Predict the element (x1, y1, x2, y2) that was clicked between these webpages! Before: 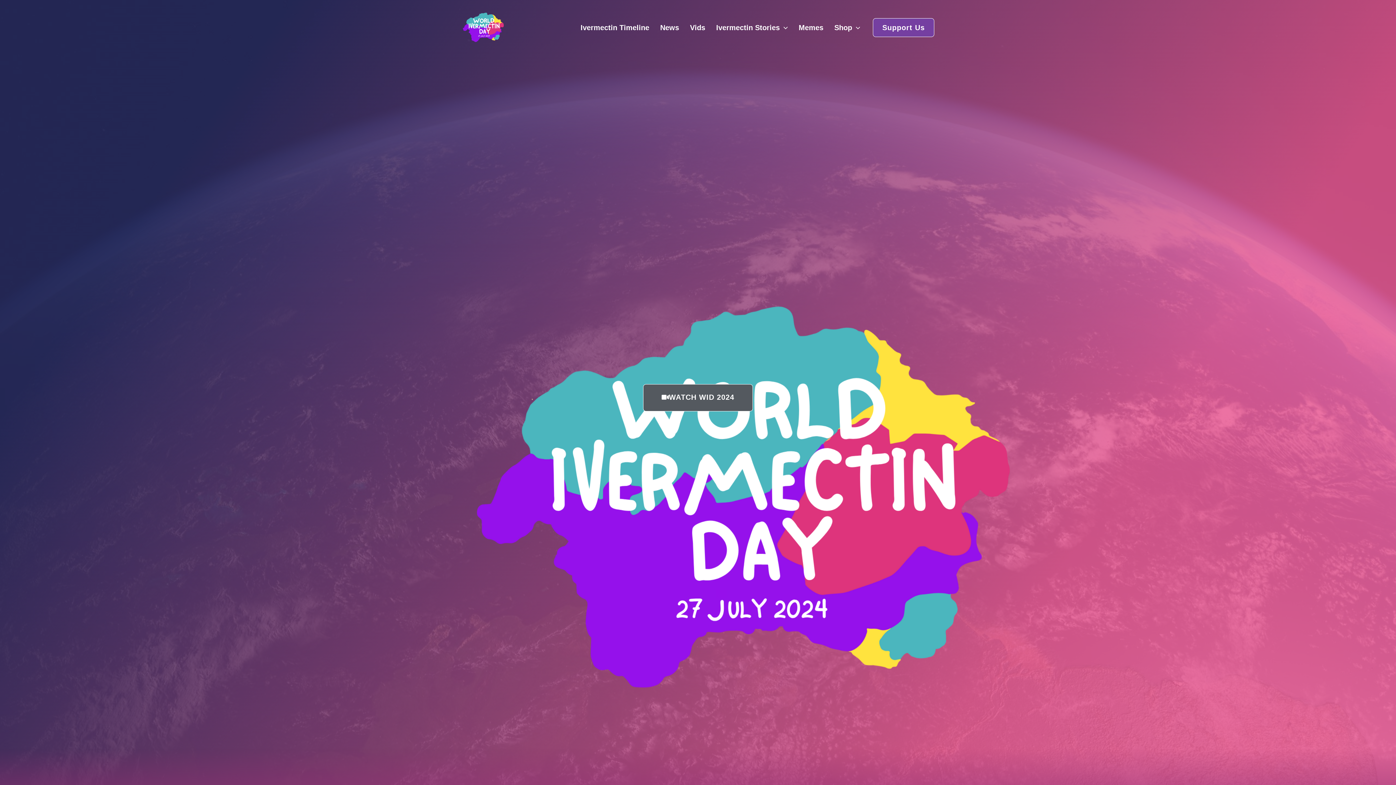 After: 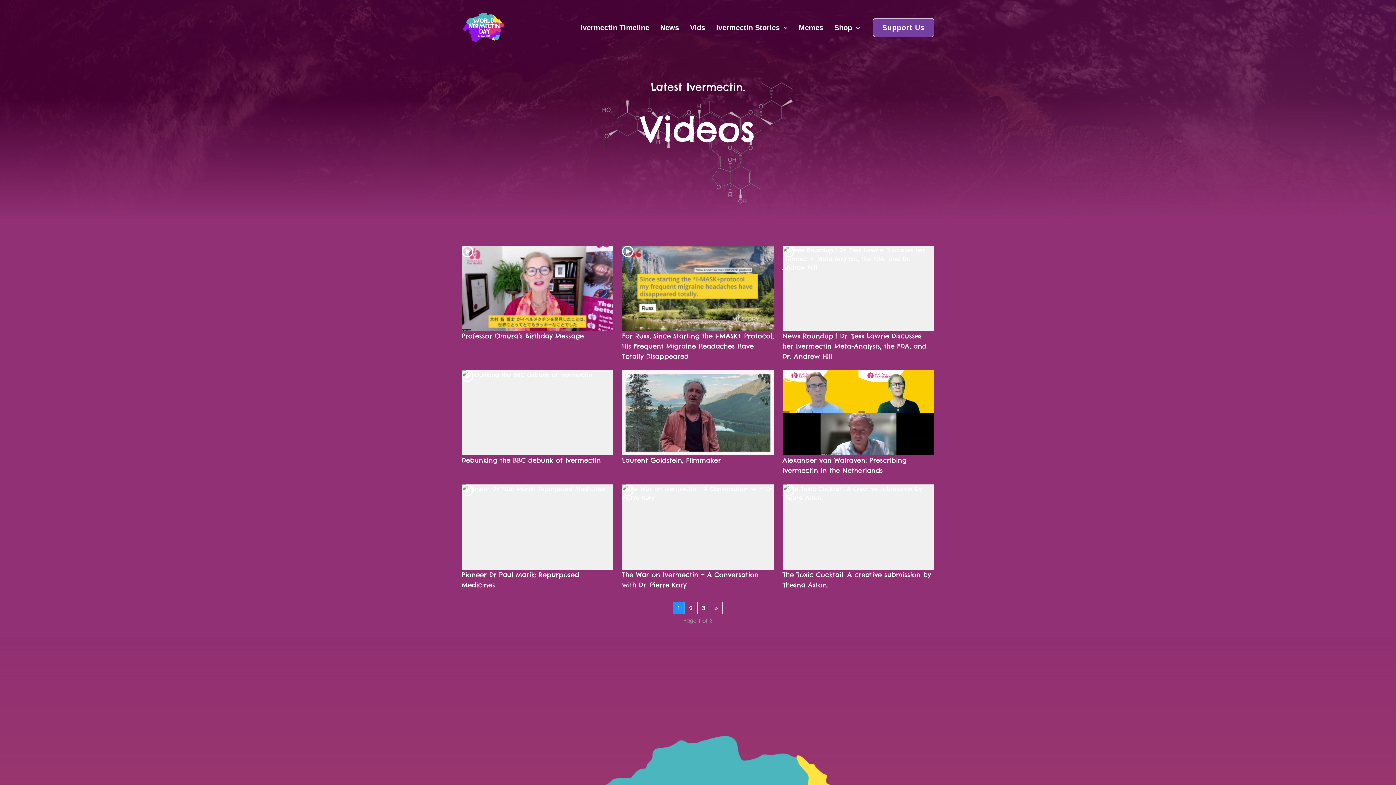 Action: label: Vids bbox: (684, 10, 710, 44)